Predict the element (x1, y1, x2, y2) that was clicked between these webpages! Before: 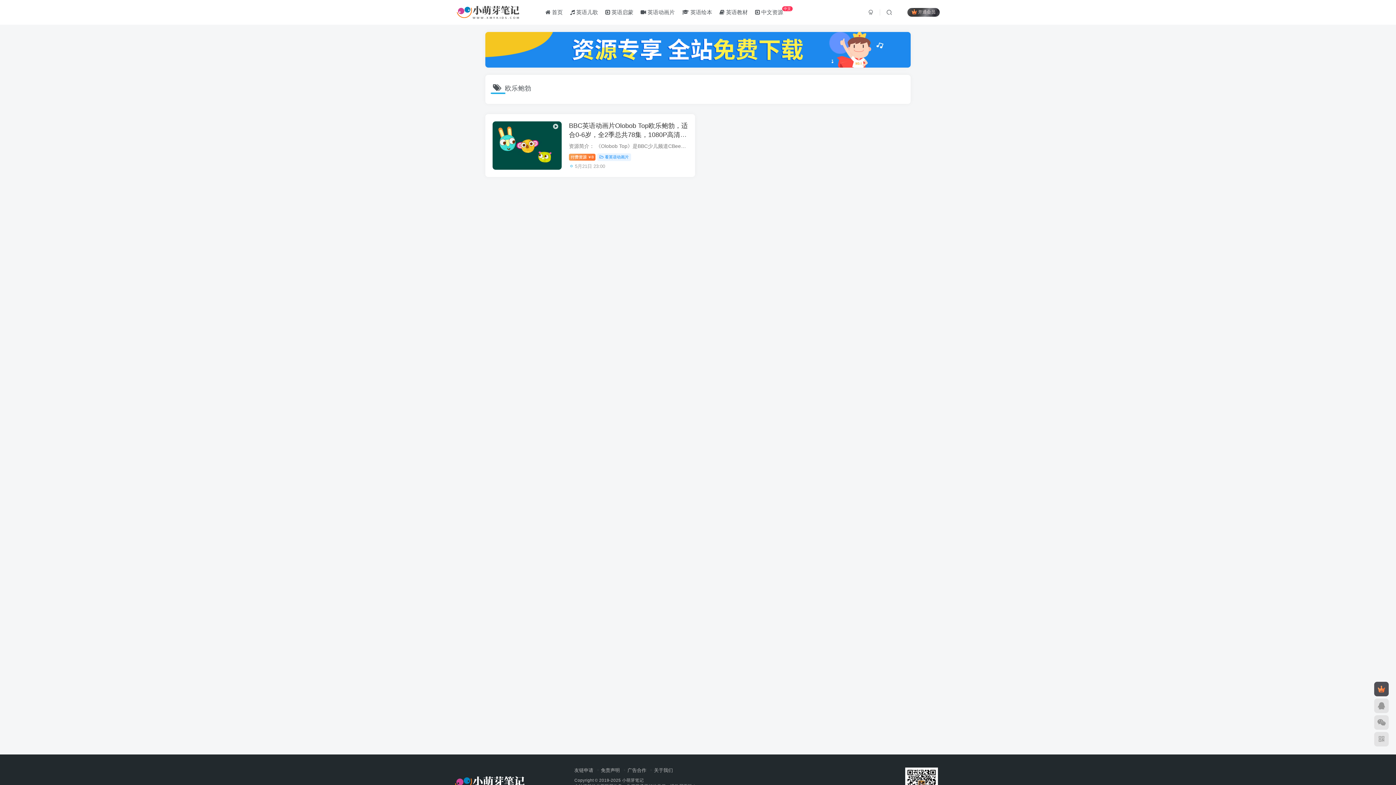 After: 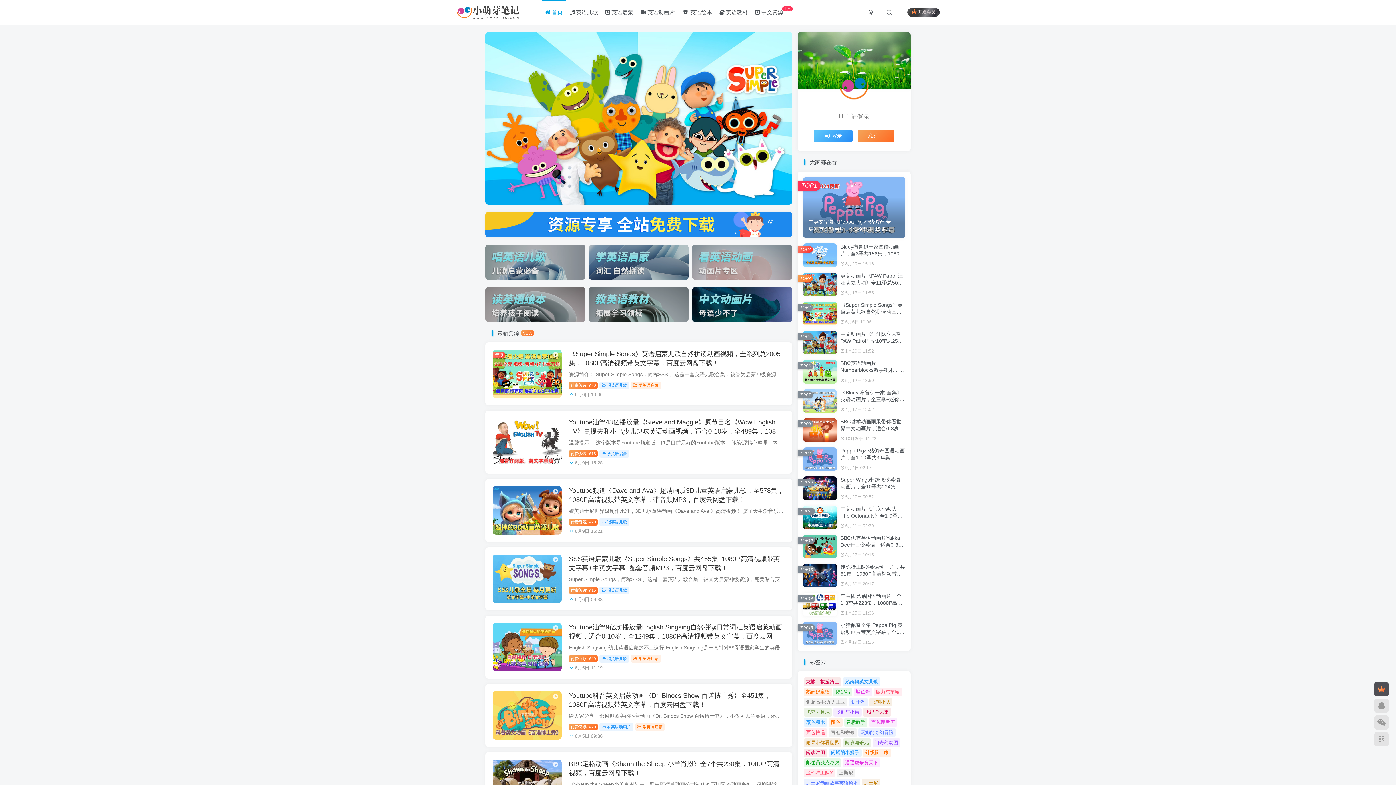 Action: bbox: (621, 767, 646, 773) label: 广告合作